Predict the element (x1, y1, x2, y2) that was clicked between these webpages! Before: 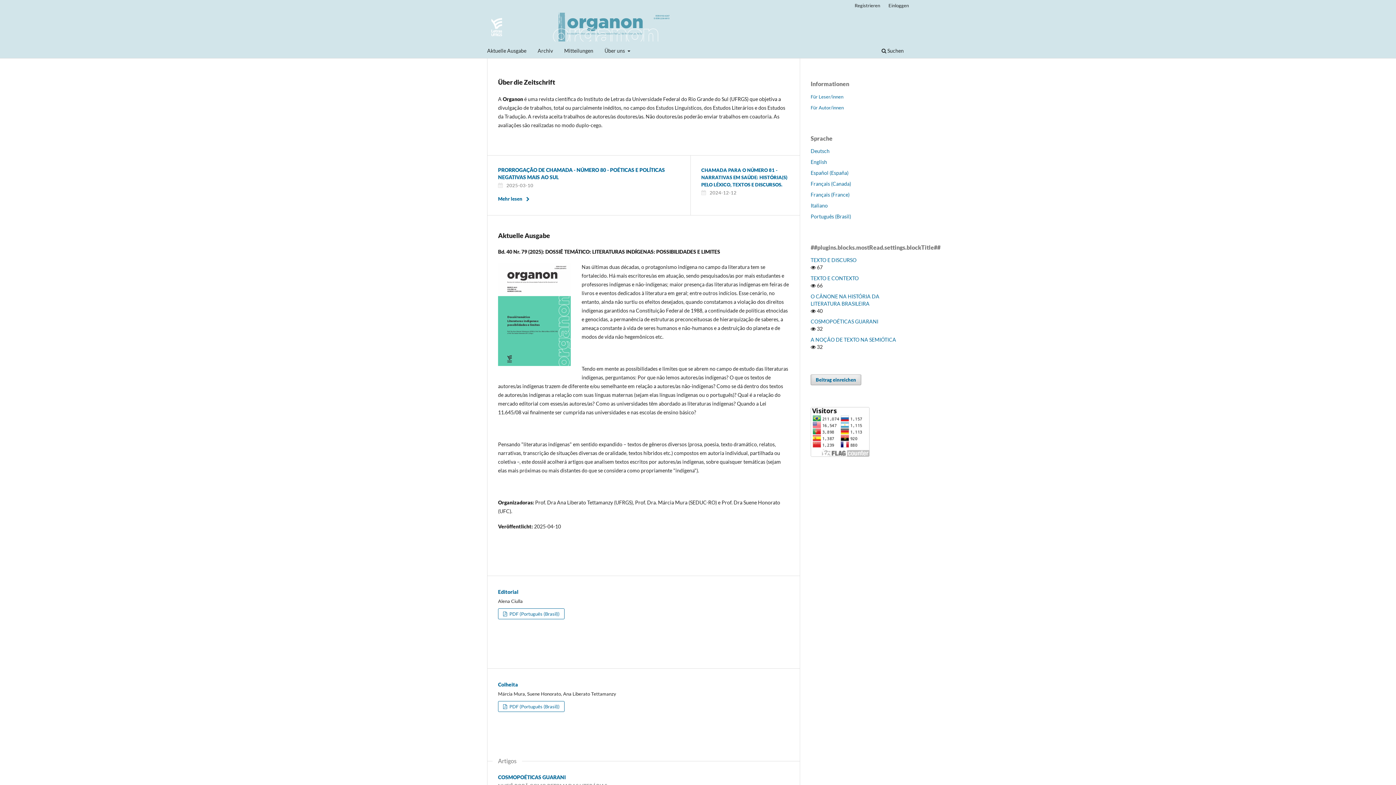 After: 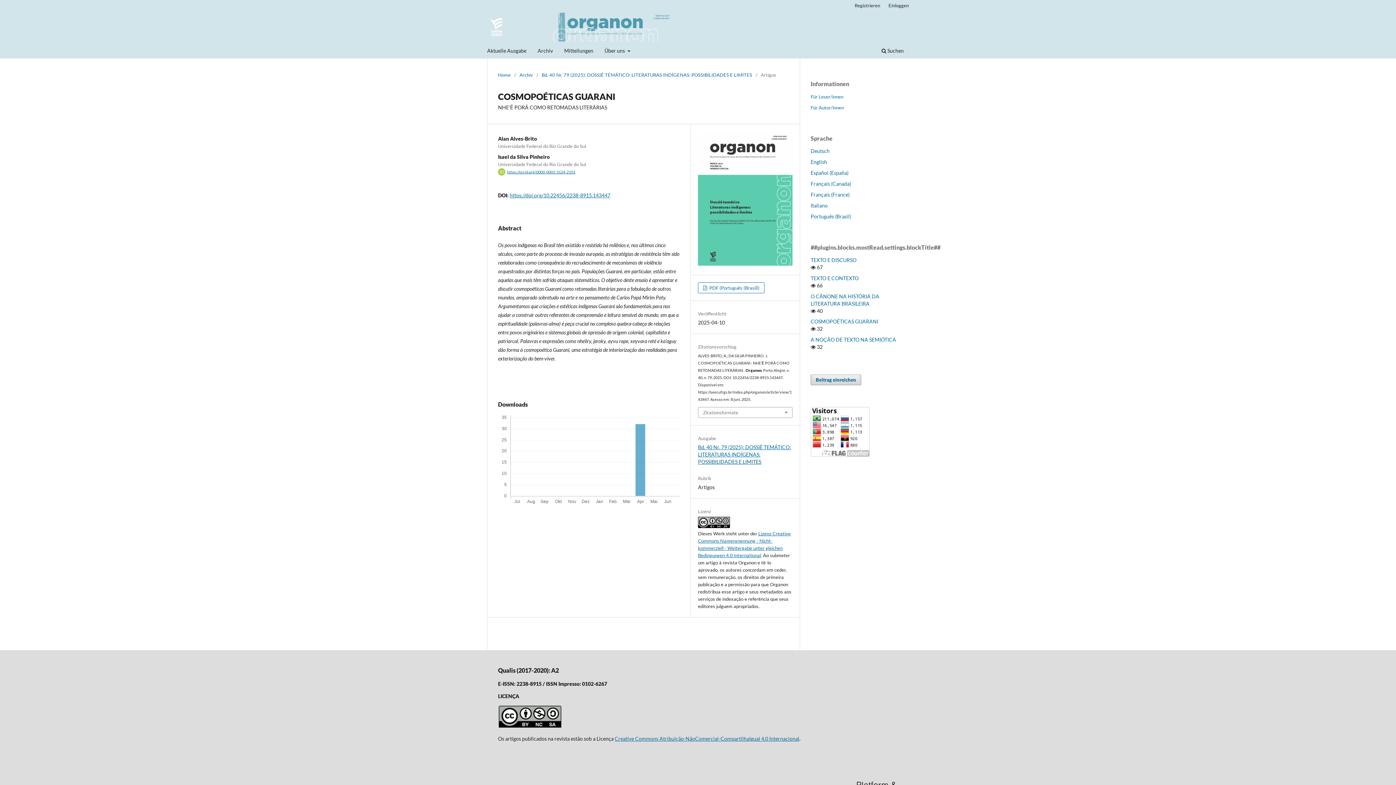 Action: bbox: (810, 318, 878, 324) label: COSMOPOÉTICAS GUARANI